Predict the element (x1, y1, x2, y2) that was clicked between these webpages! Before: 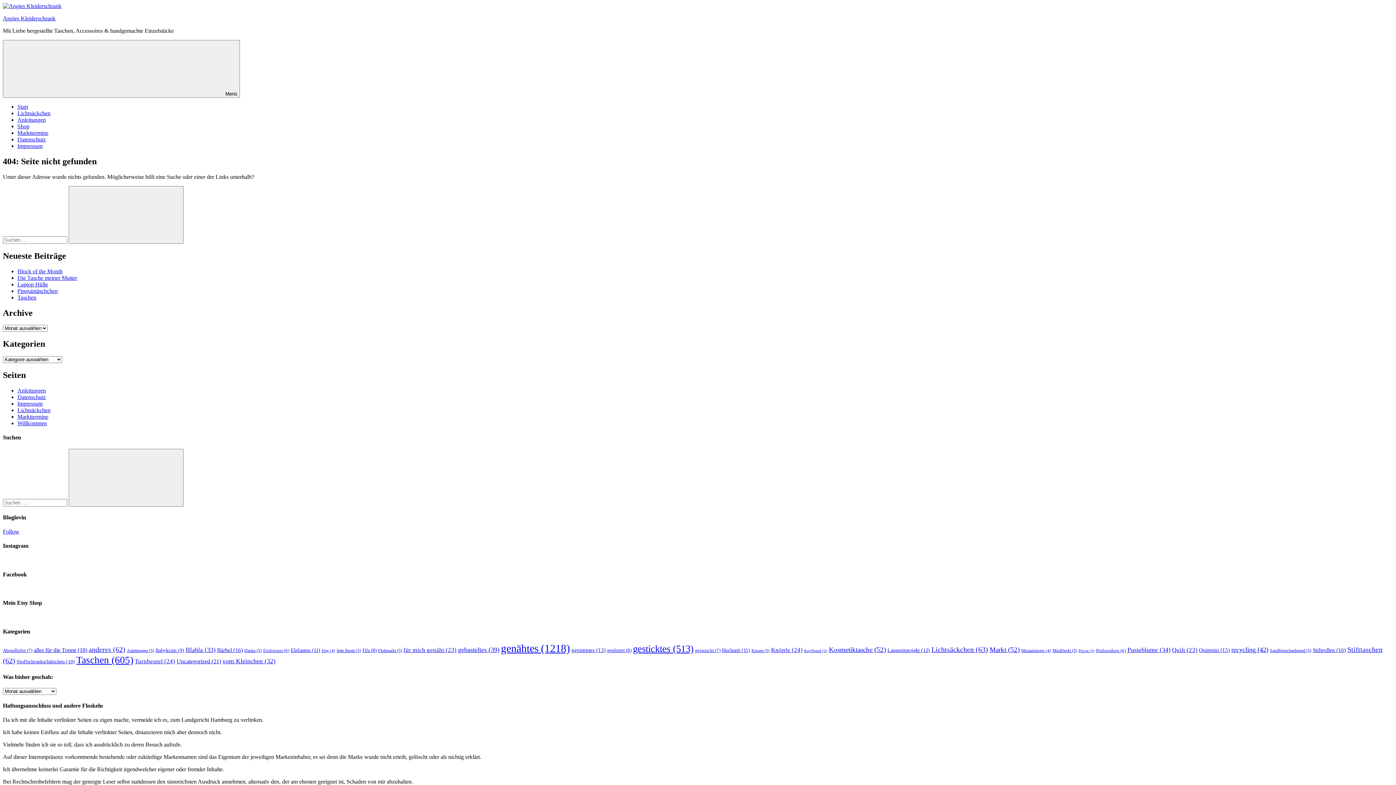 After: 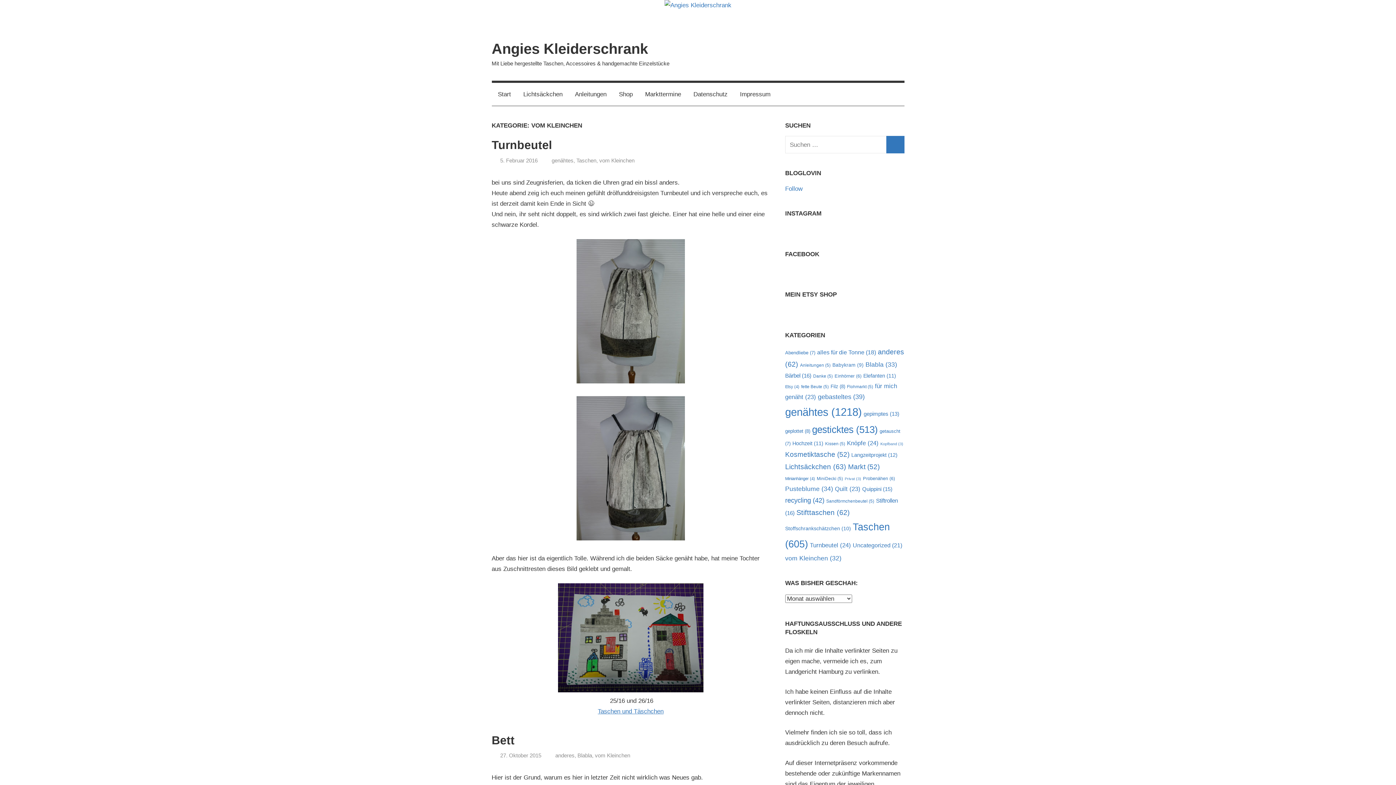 Action: label: vom Kleinchen (32 Einträge) bbox: (222, 657, 275, 665)